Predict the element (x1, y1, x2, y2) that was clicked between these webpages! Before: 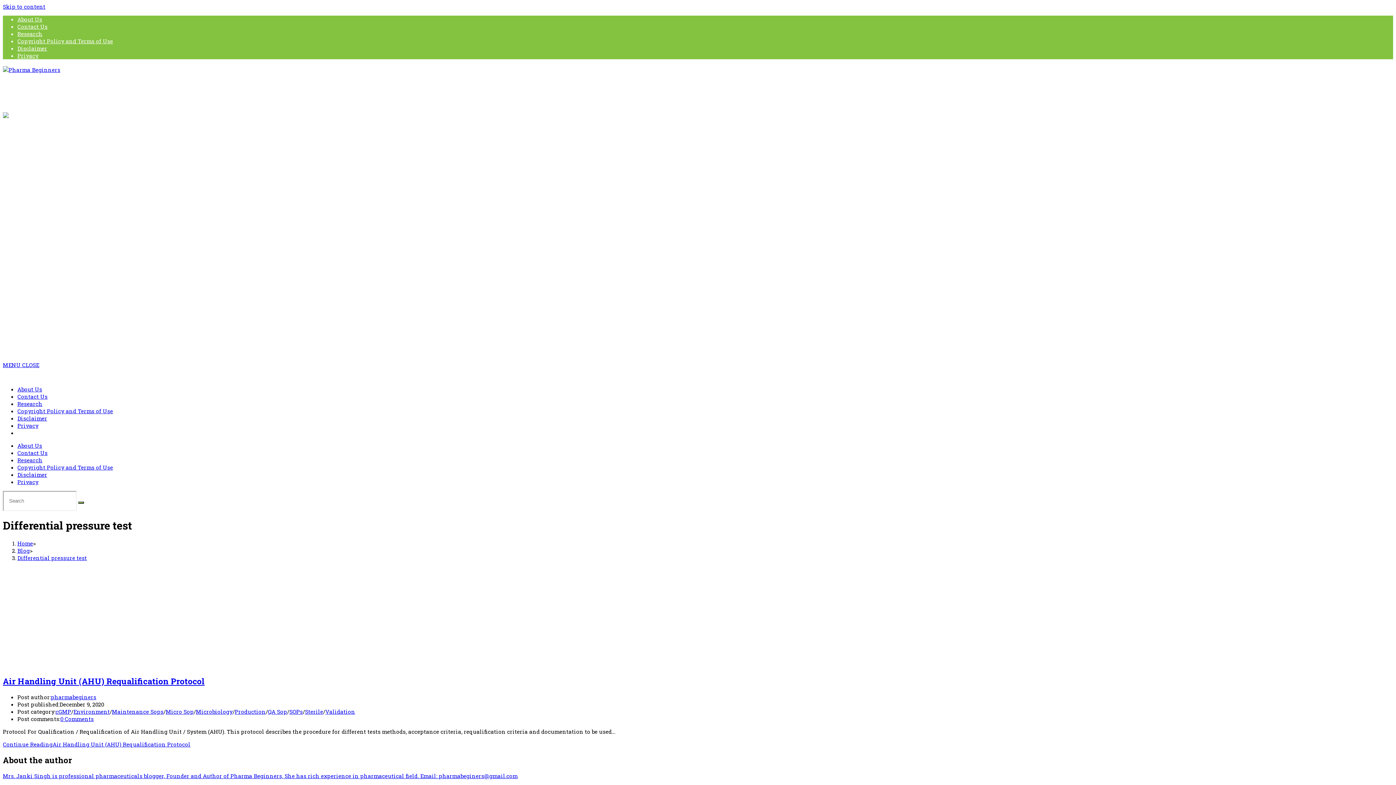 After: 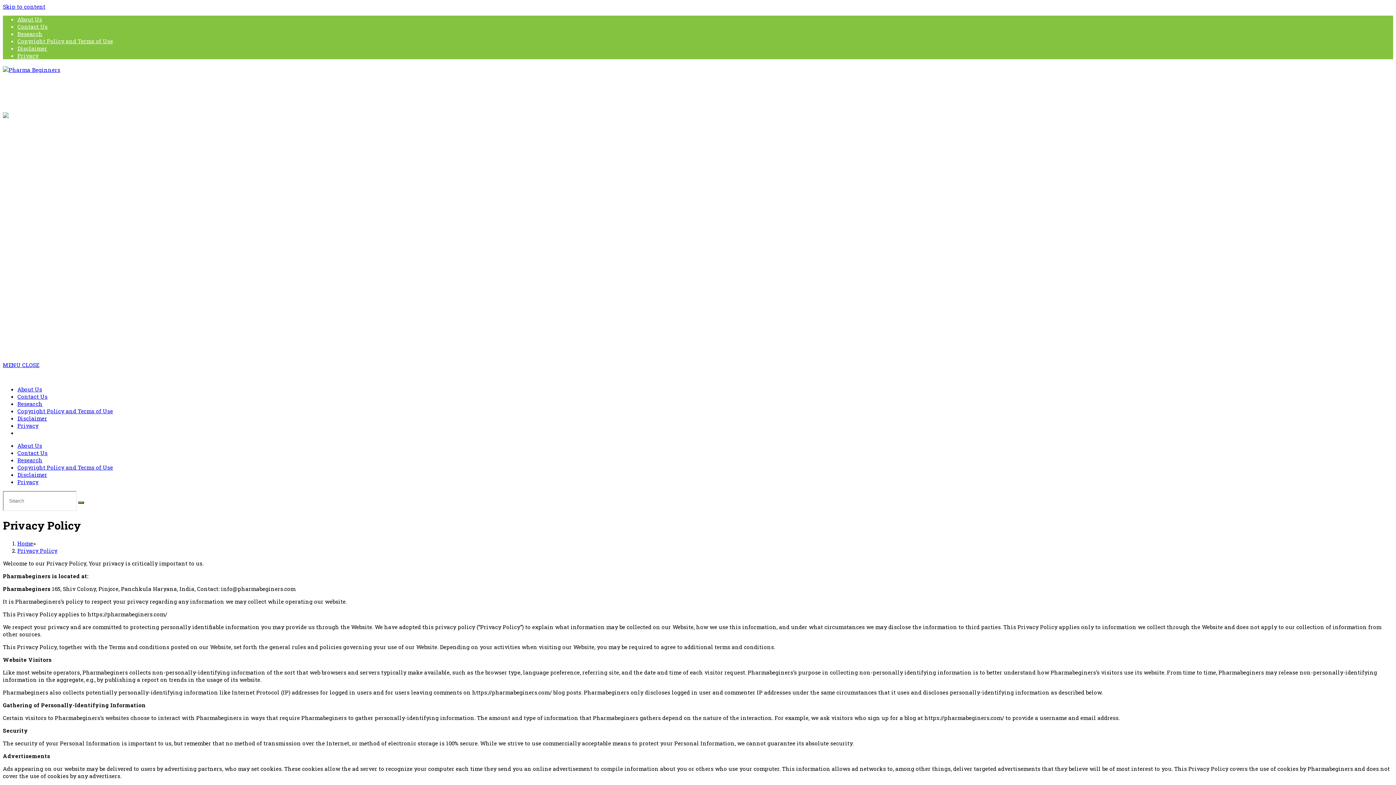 Action: bbox: (17, 52, 38, 59) label: Privacy